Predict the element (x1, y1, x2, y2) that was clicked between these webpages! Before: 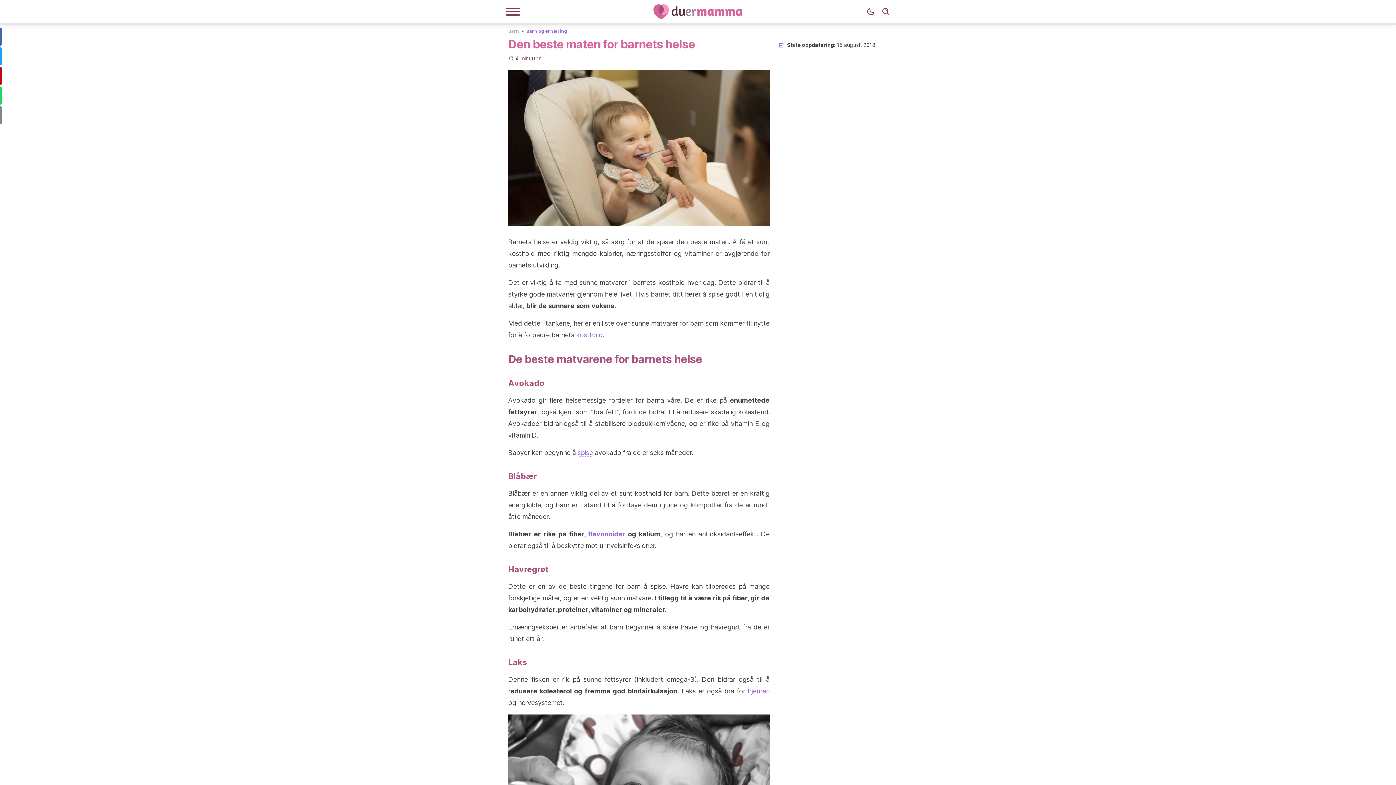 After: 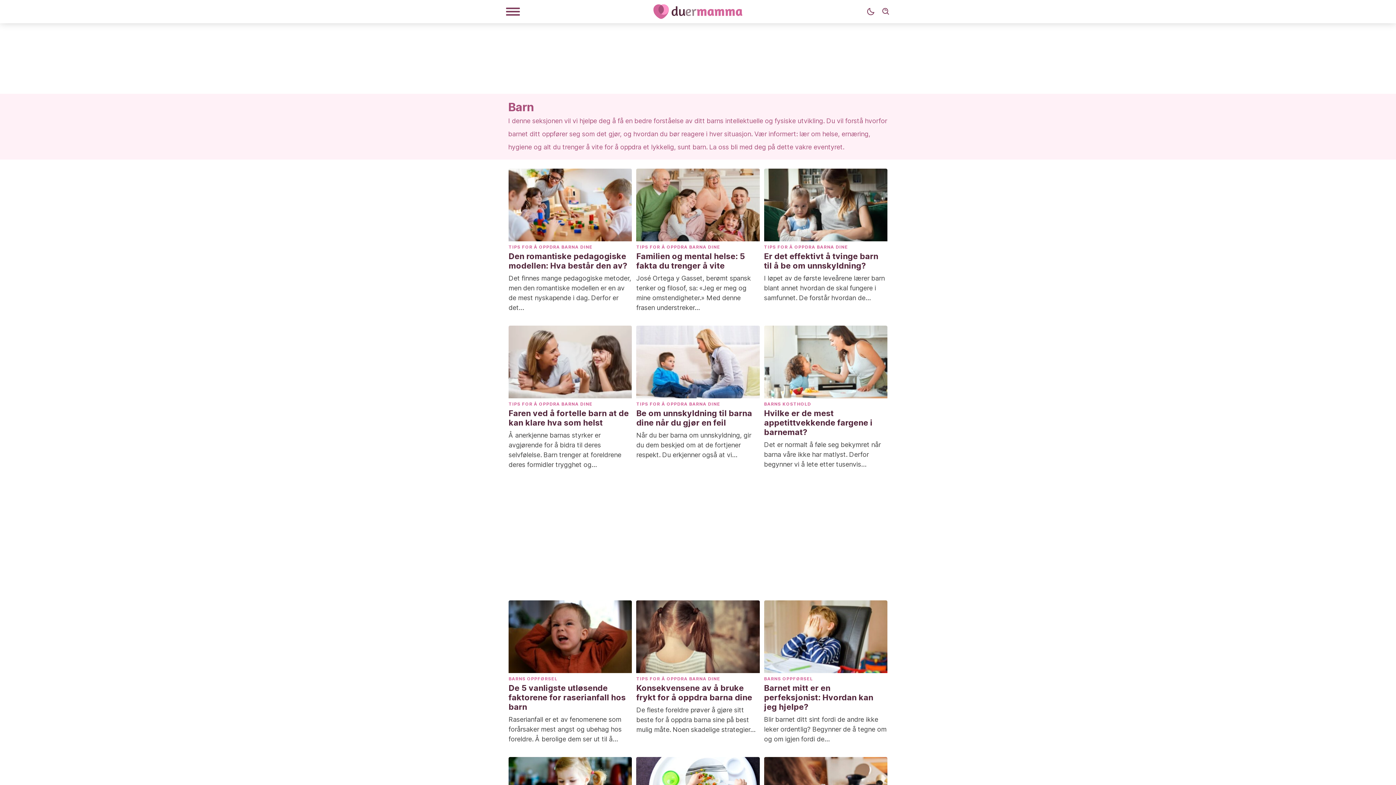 Action: bbox: (508, 27, 519, 33) label: Barn